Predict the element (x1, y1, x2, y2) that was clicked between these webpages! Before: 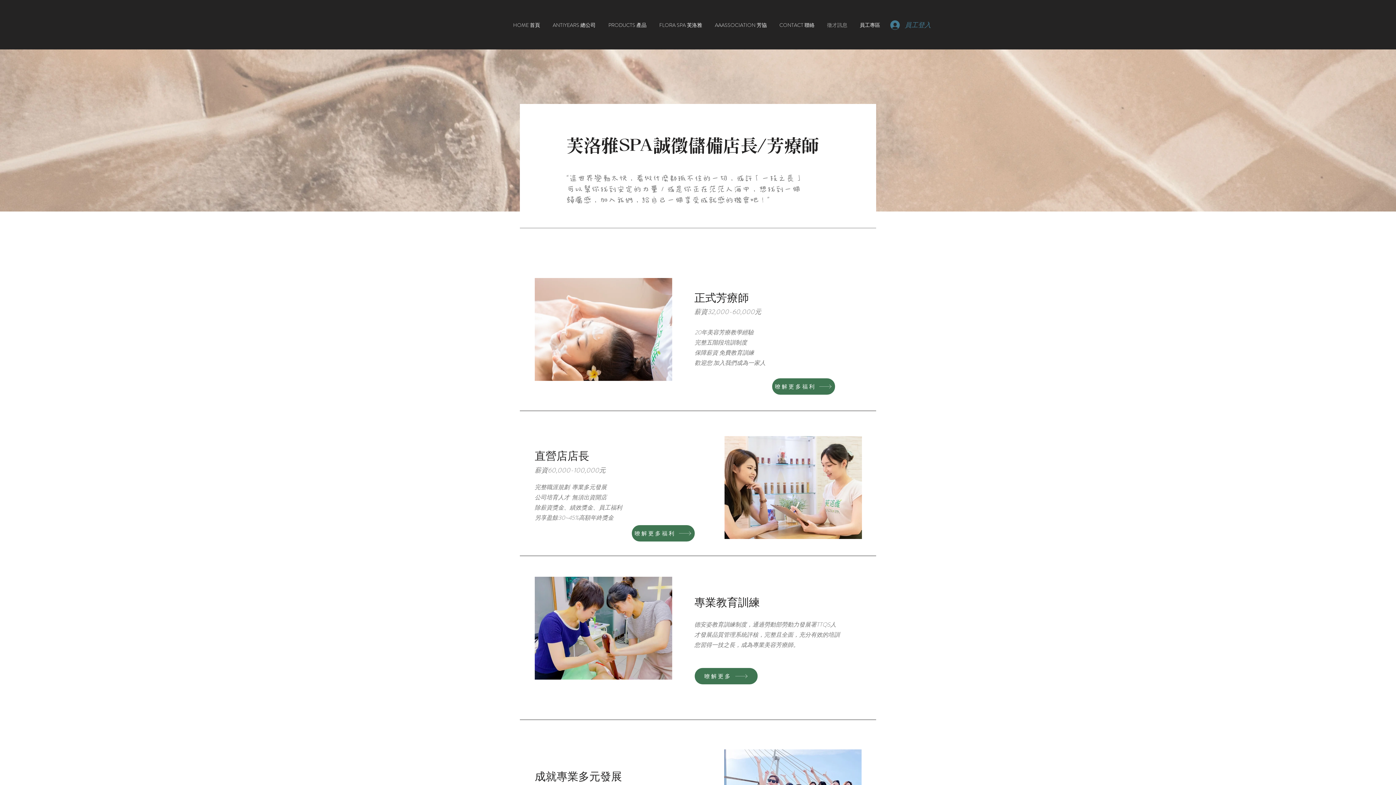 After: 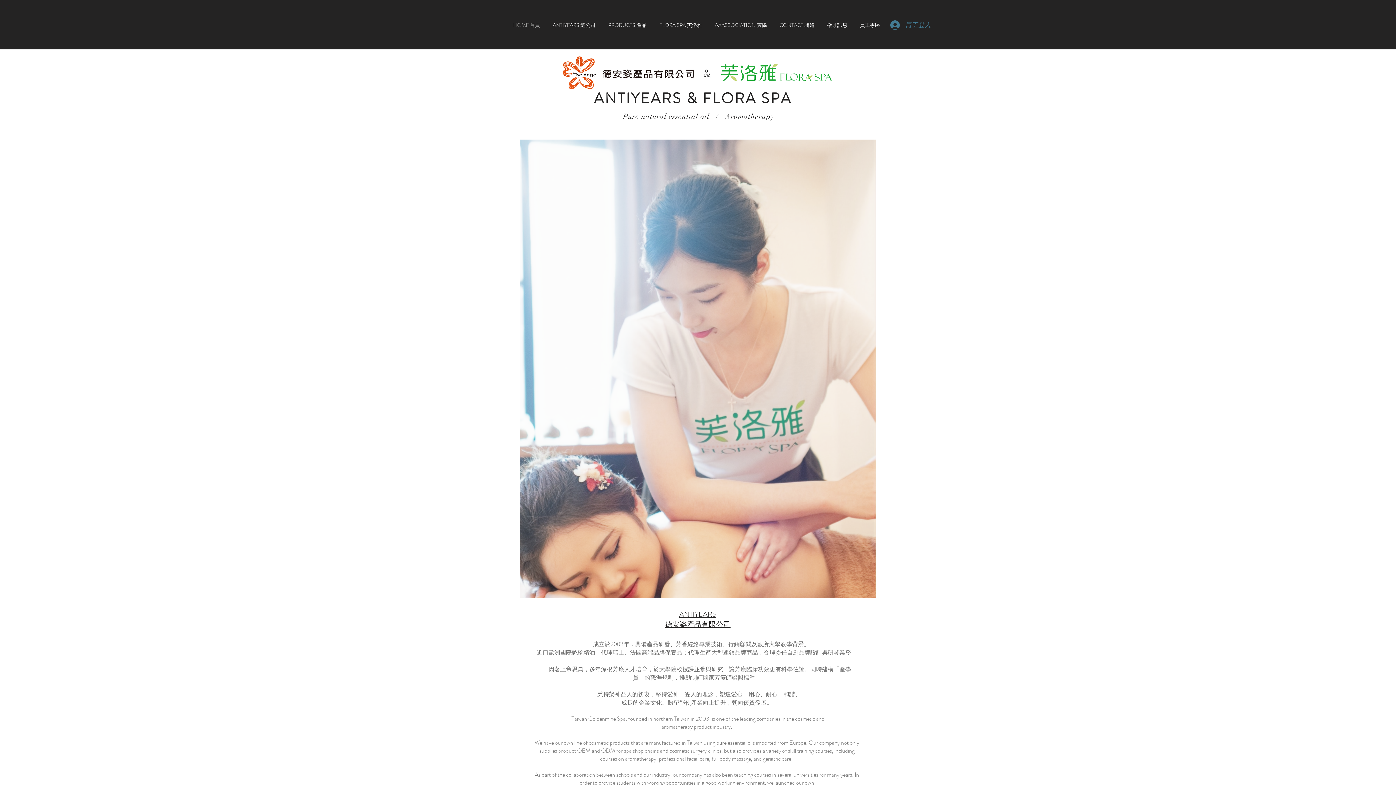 Action: label: FLORA SPA 芙洛雅 bbox: (653, 10, 708, 40)